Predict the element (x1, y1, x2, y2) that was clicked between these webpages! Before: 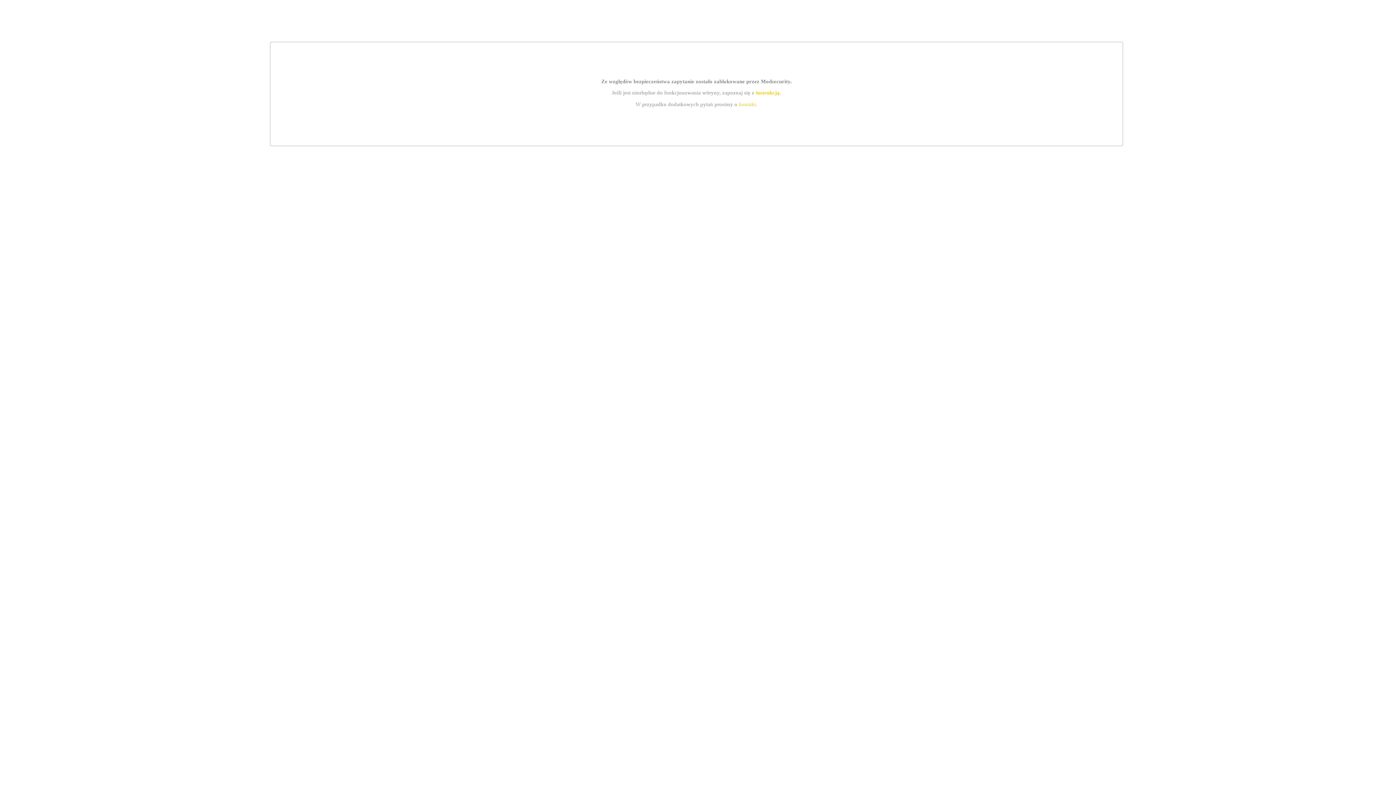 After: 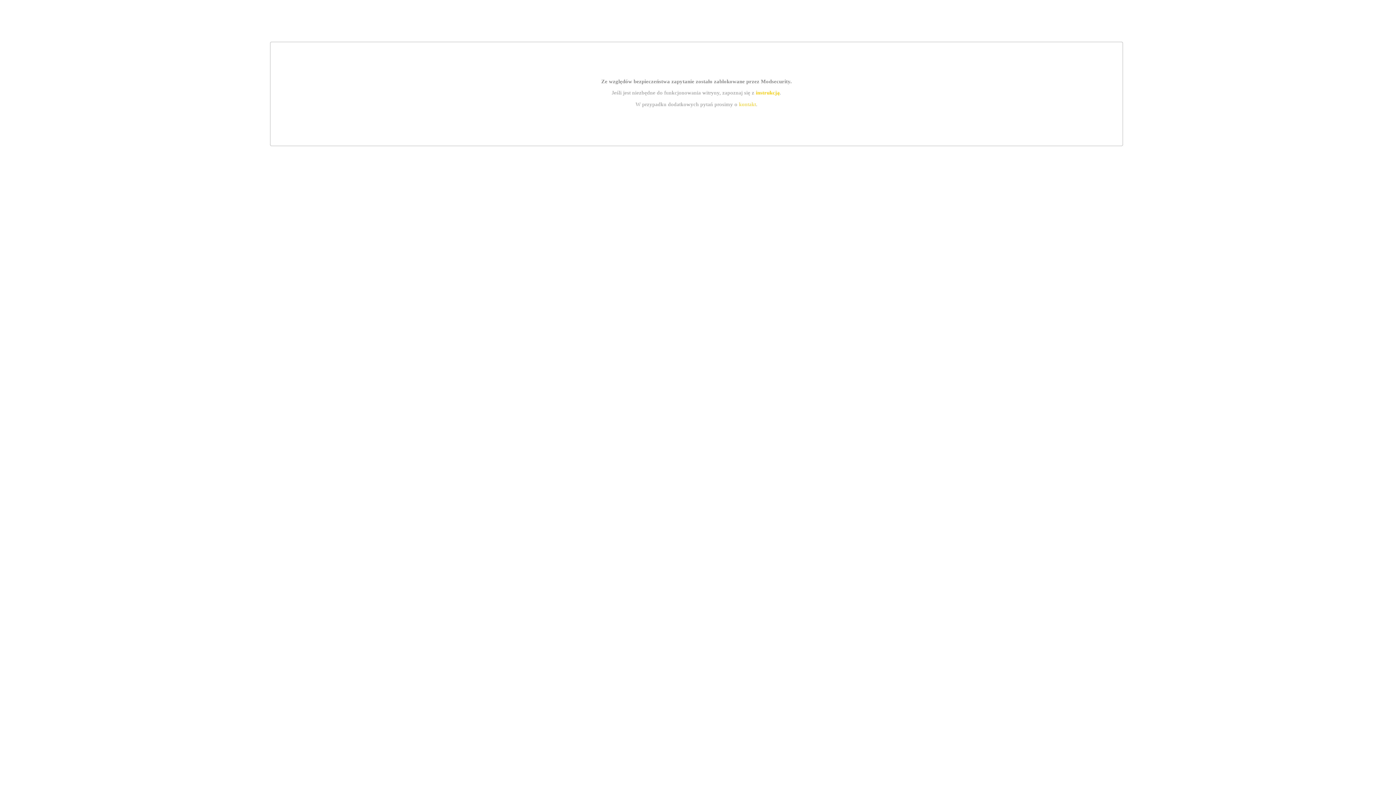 Action: label: instrukcją bbox: (755, 89, 779, 95)